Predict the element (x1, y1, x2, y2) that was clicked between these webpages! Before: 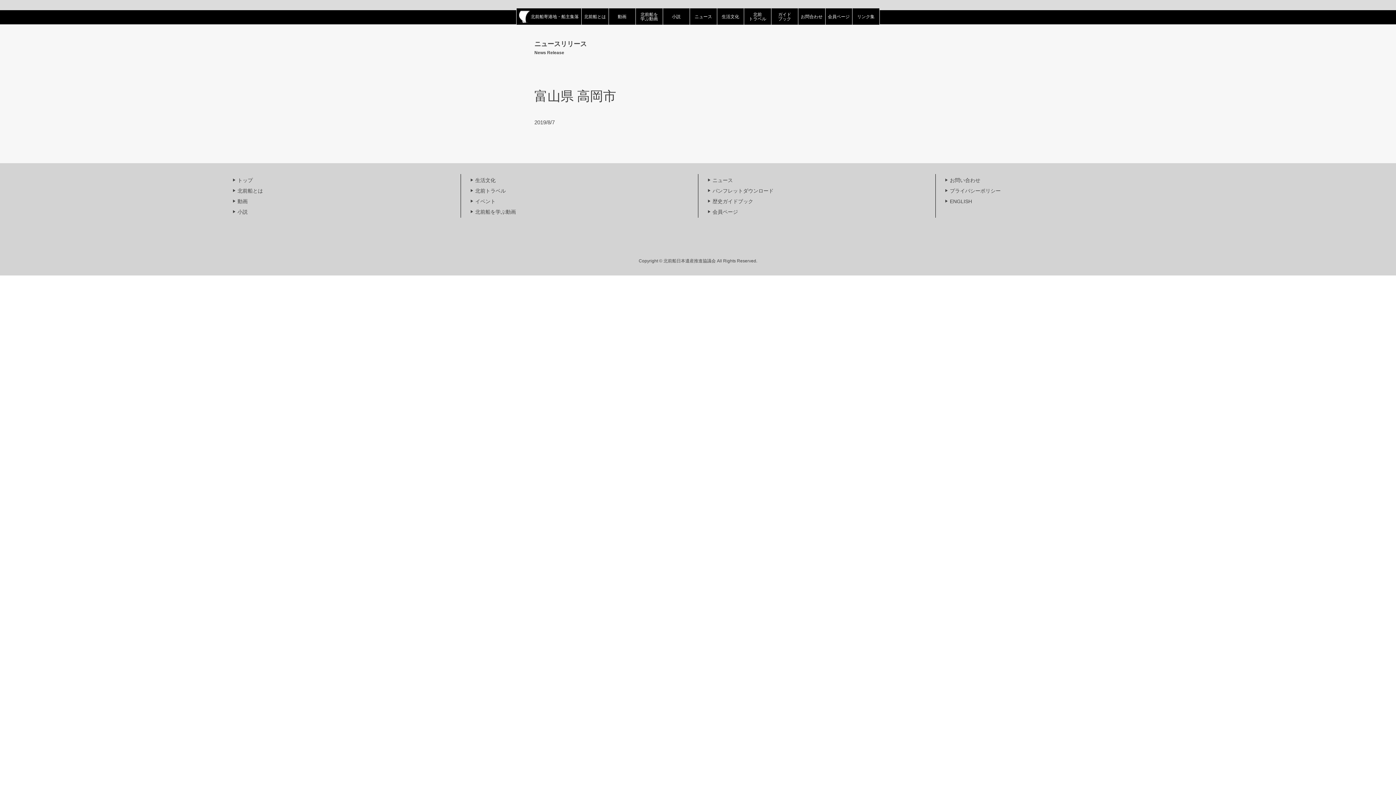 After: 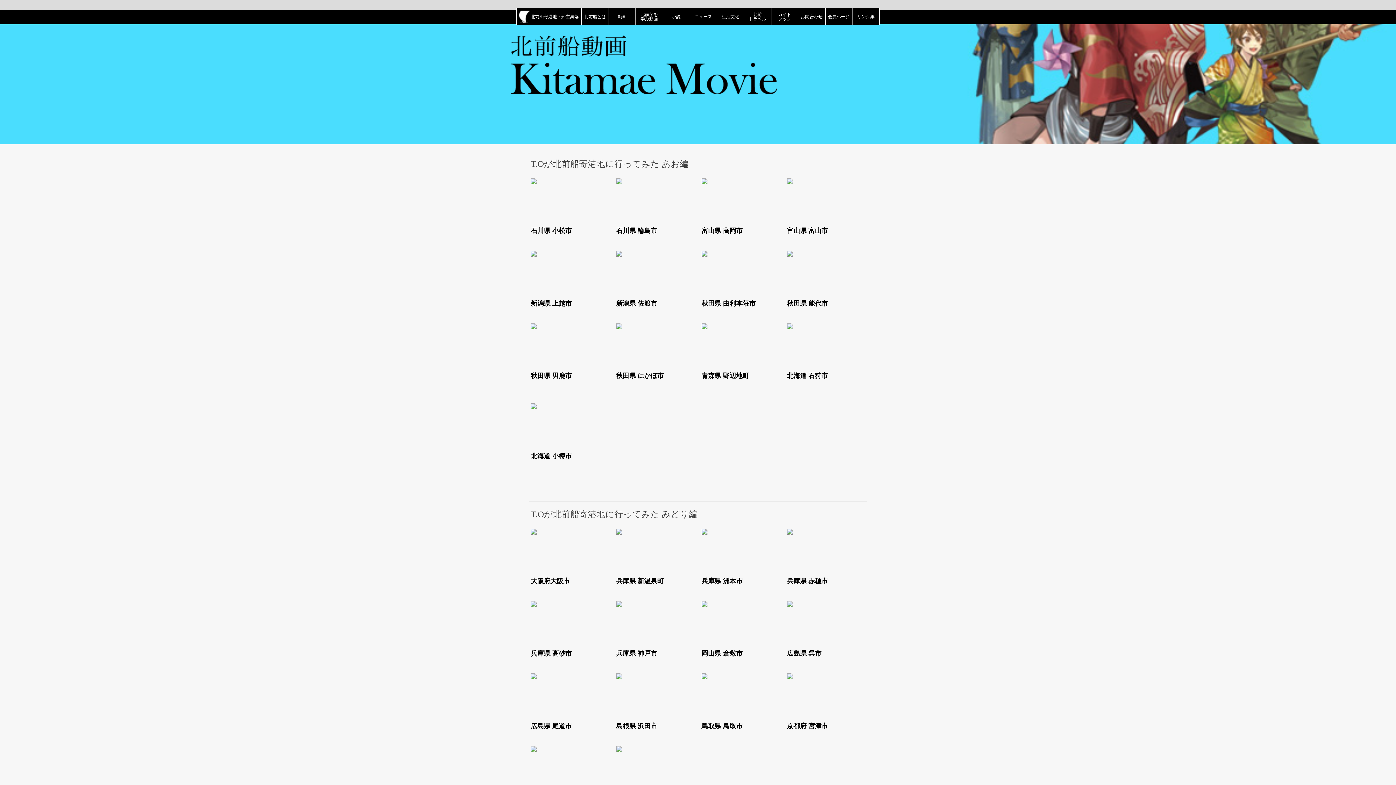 Action: bbox: (232, 198, 247, 204) label: 動画